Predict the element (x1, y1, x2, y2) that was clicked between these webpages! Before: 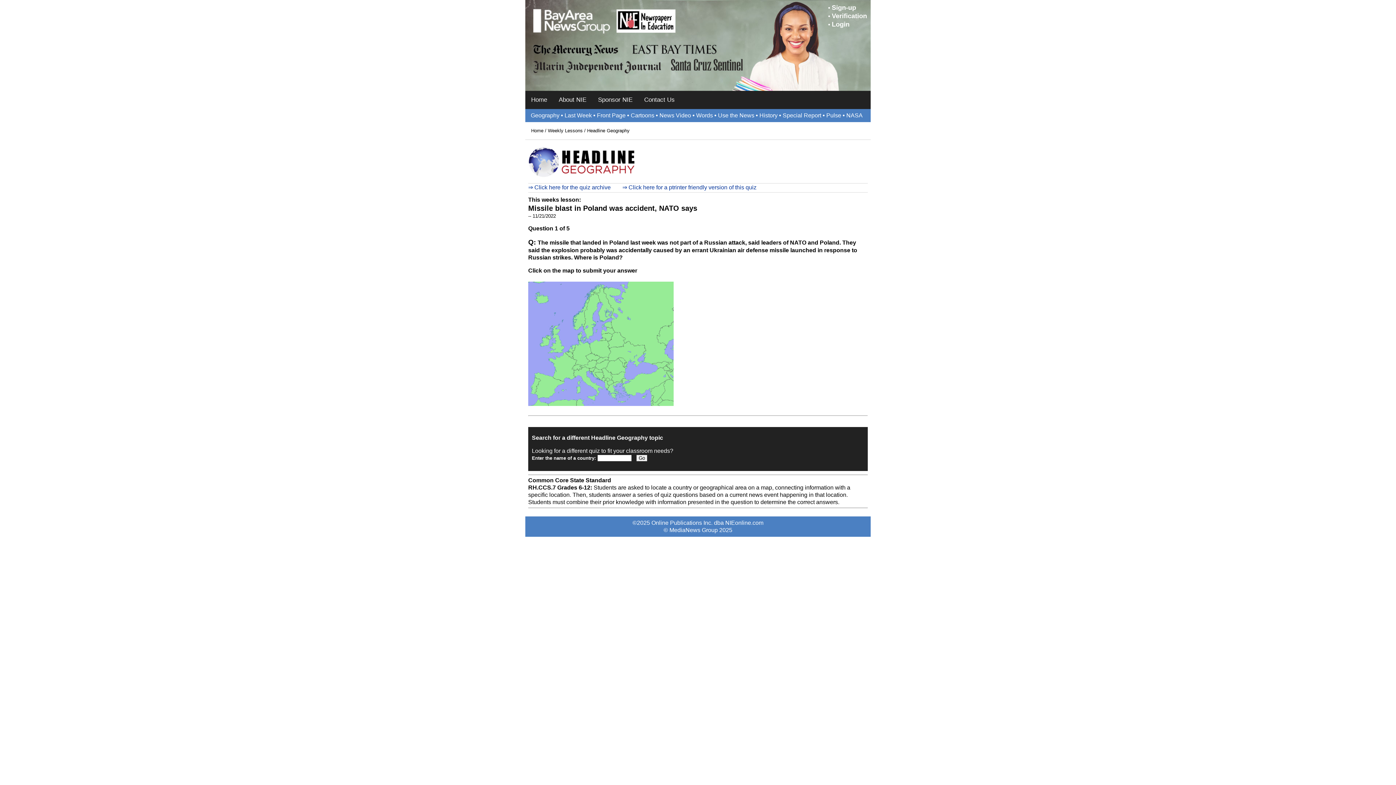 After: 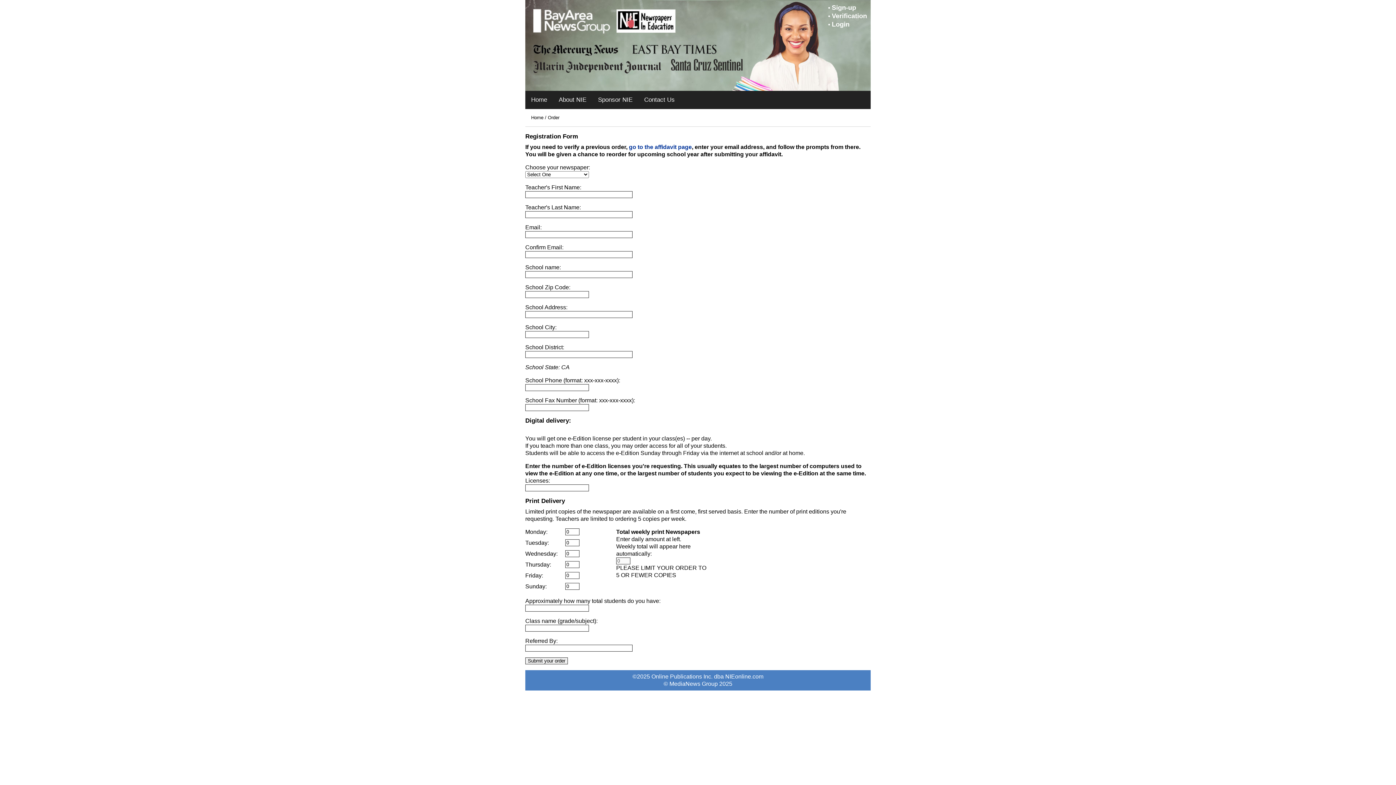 Action: bbox: (832, 4, 856, 11) label: Sign-up